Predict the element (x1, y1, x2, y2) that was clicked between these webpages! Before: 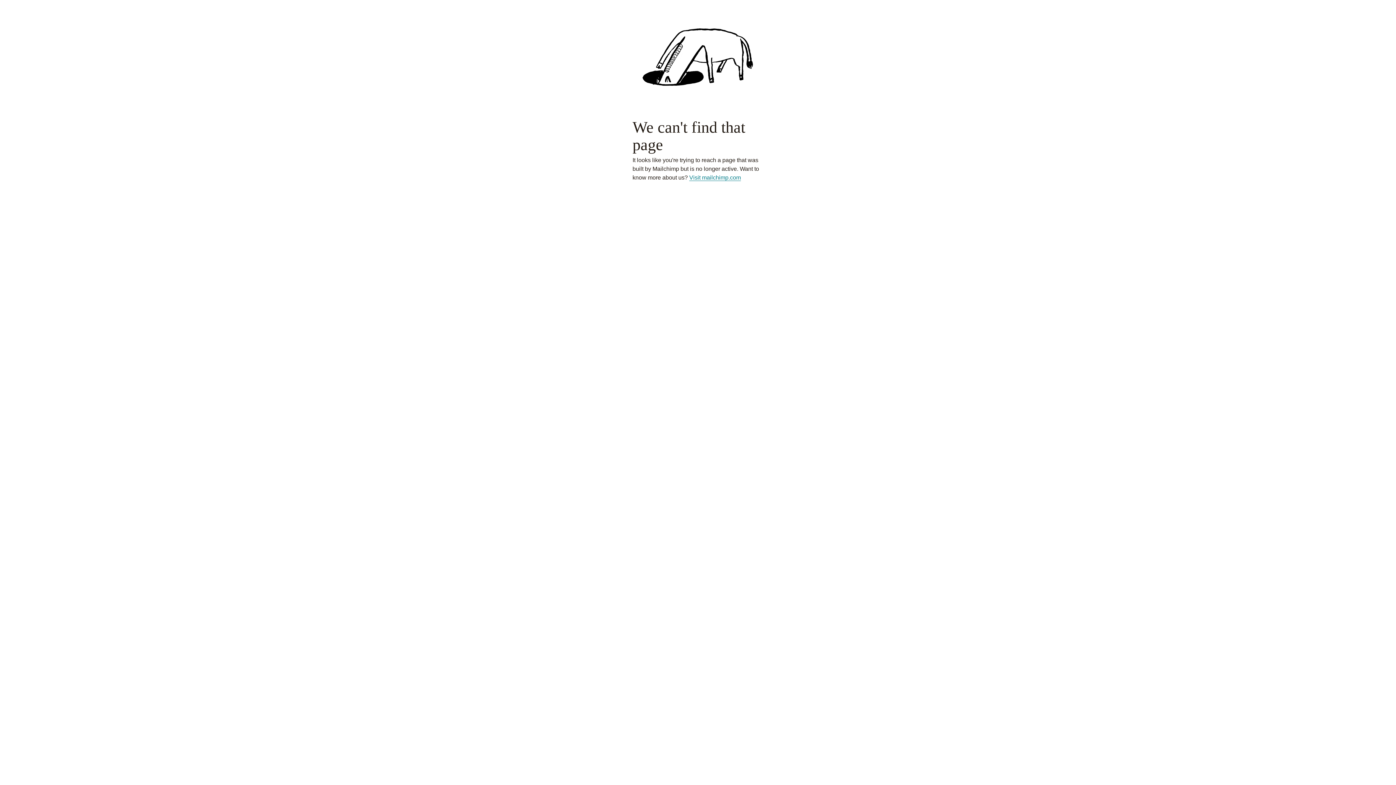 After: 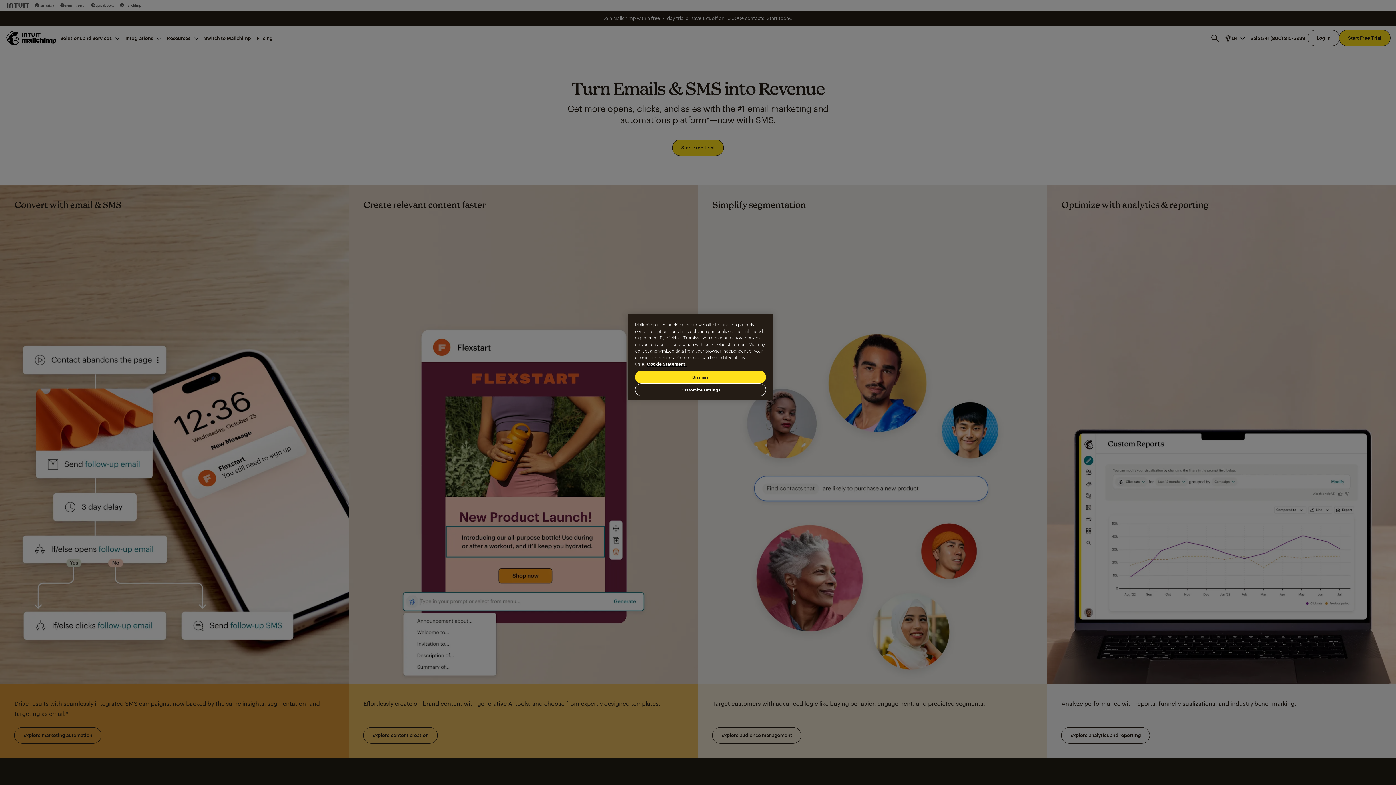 Action: label: Visit mailchimp.com bbox: (689, 174, 741, 181)